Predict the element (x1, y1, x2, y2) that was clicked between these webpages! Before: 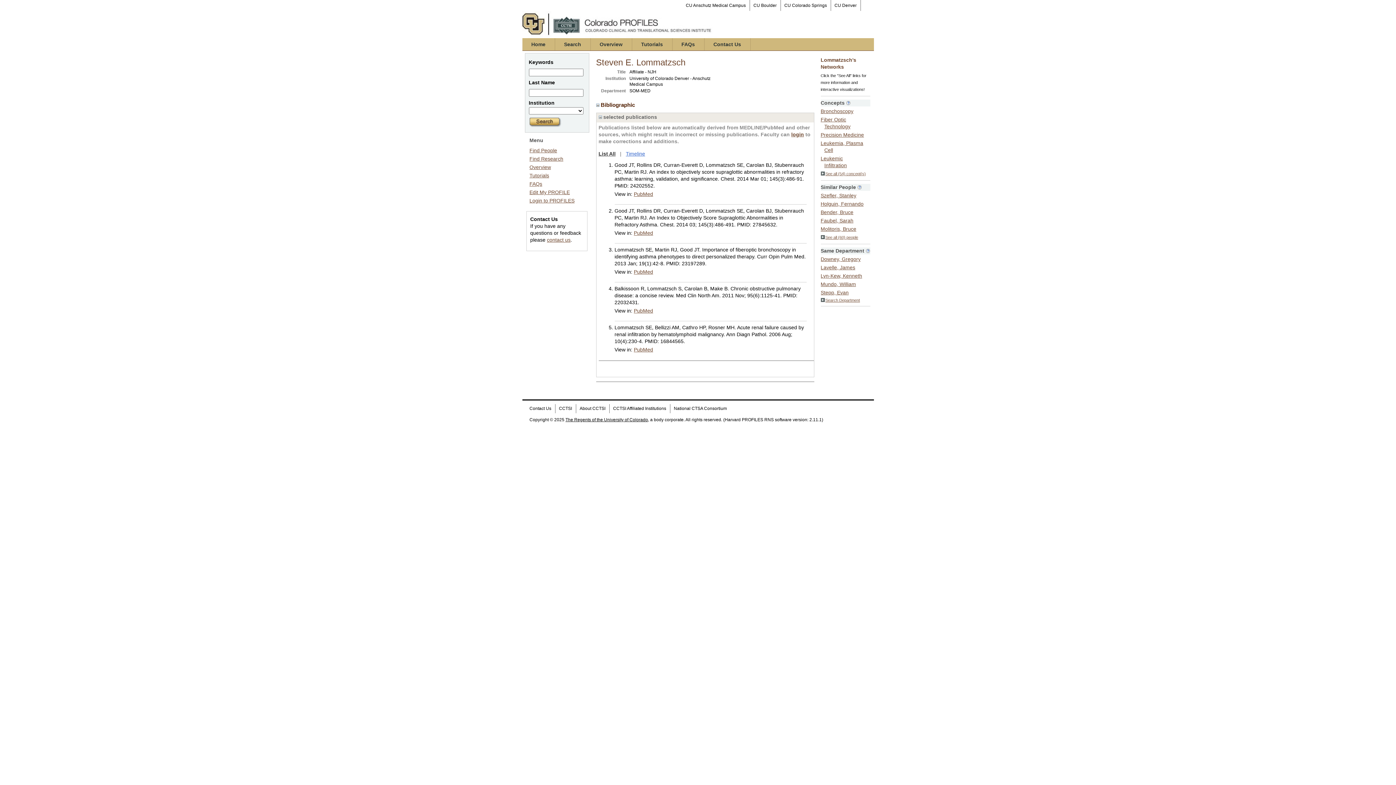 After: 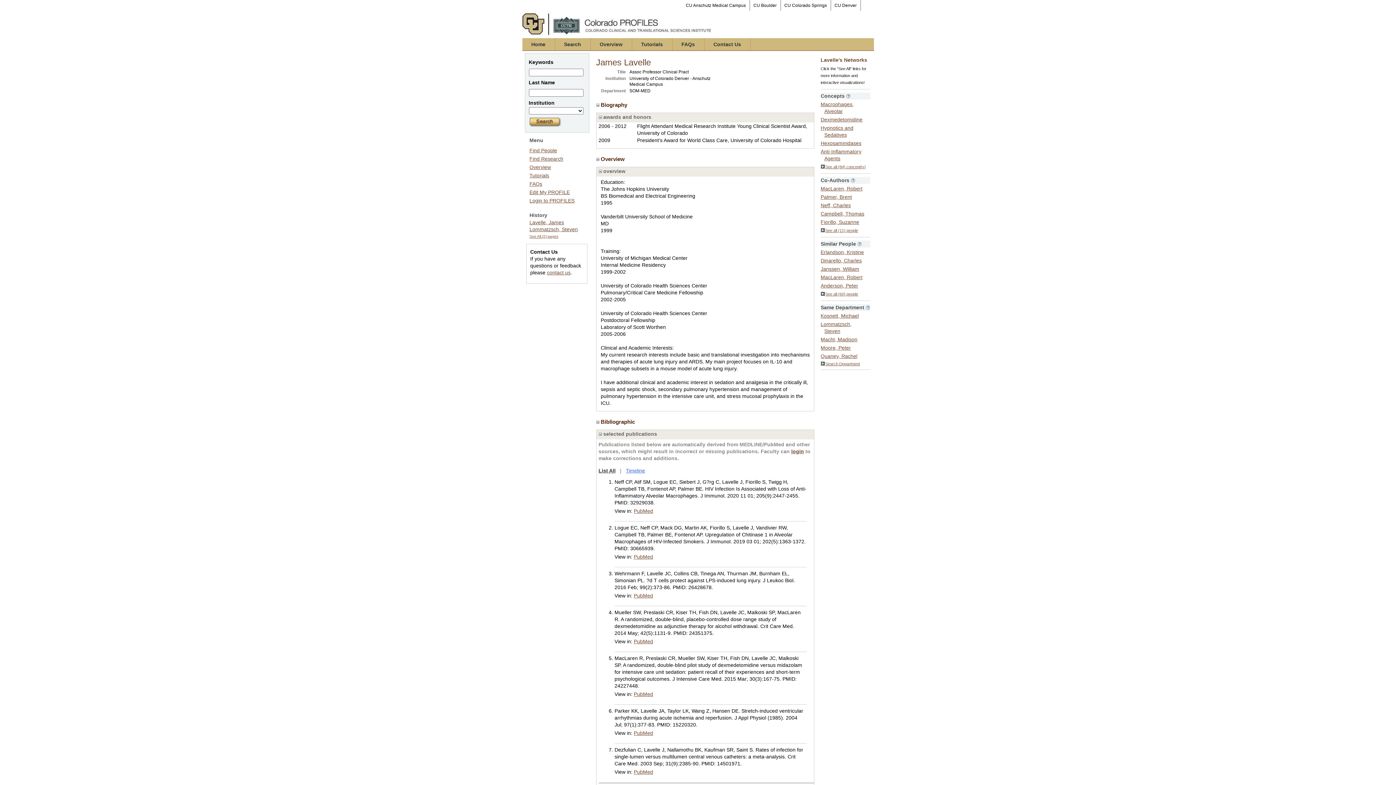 Action: bbox: (820, 263, 855, 270) label: Lavelle, James